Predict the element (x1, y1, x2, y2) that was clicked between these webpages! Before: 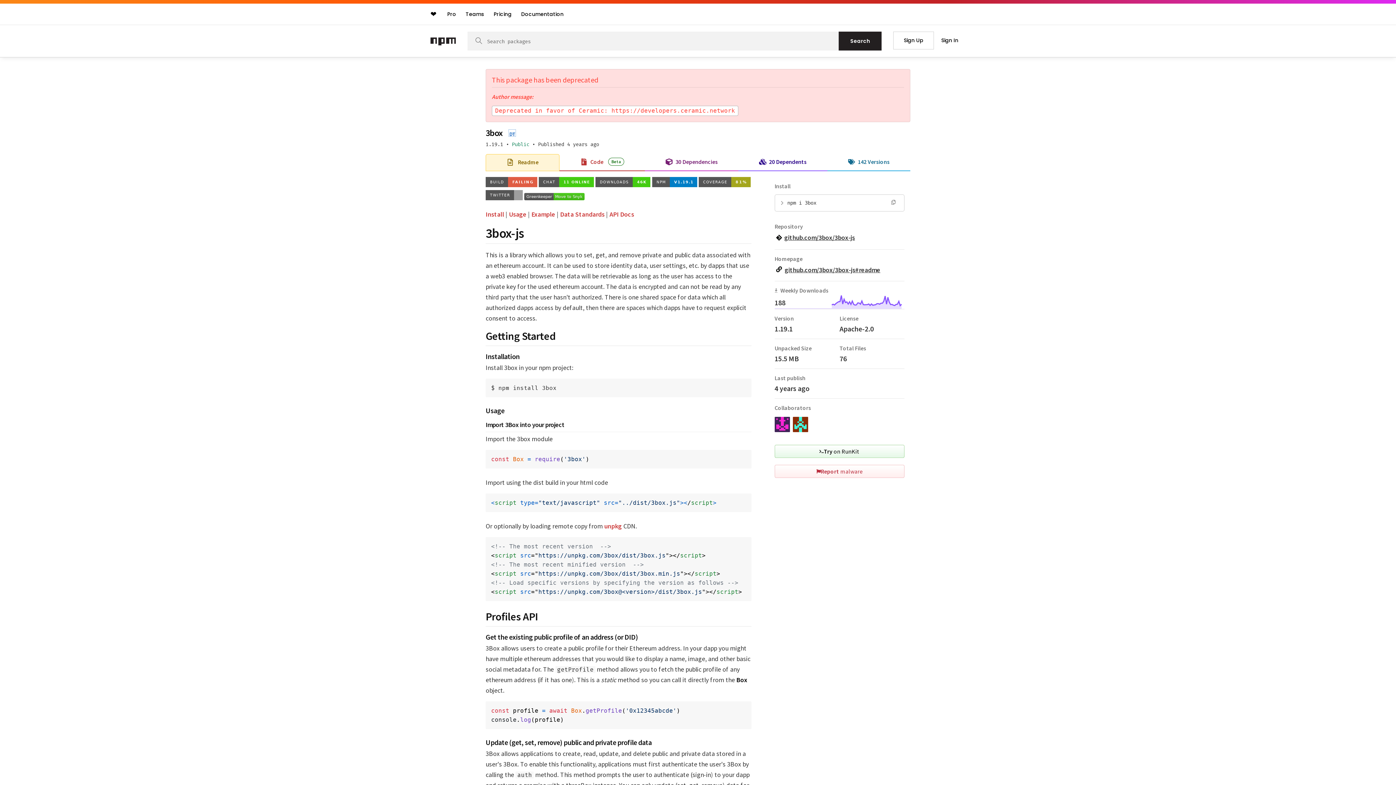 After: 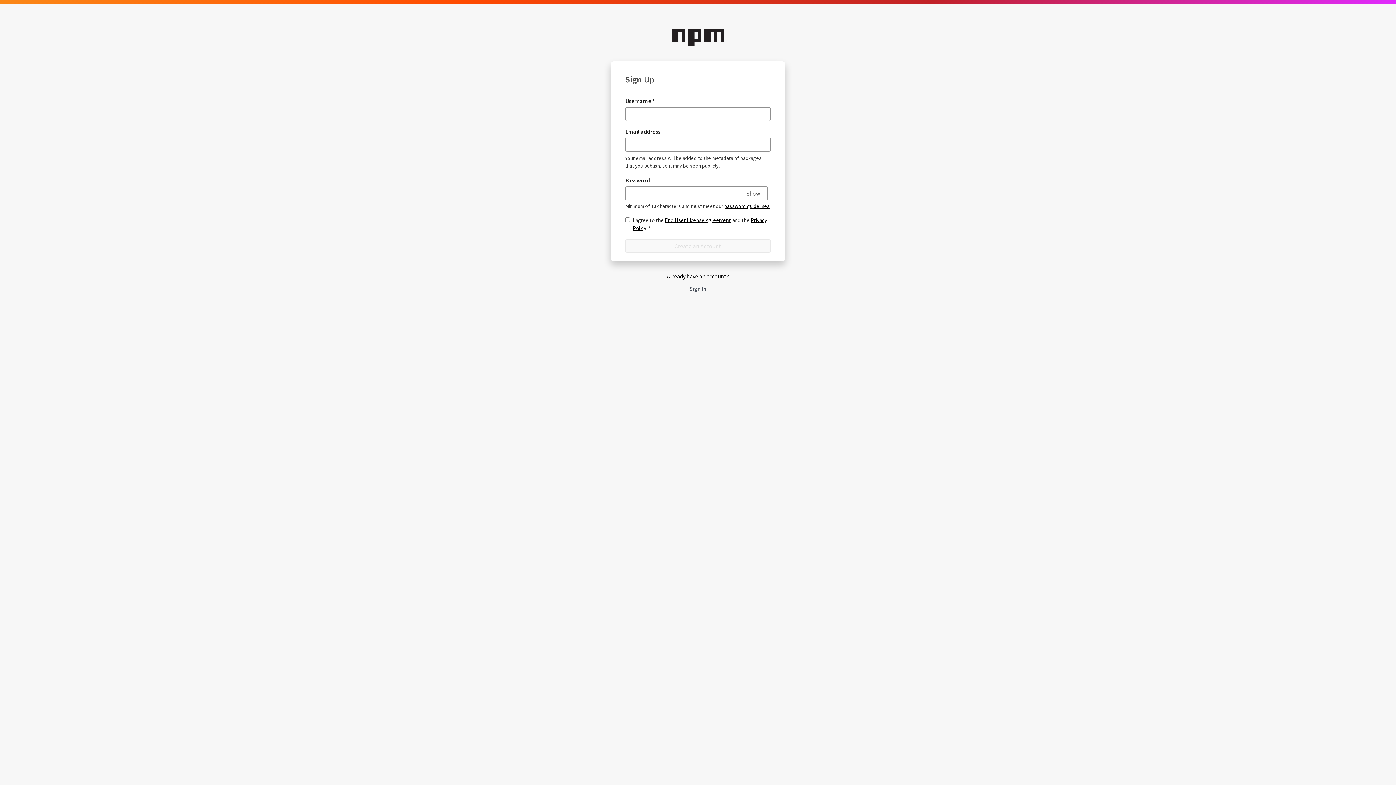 Action: label: Sign Up bbox: (893, 31, 934, 49)